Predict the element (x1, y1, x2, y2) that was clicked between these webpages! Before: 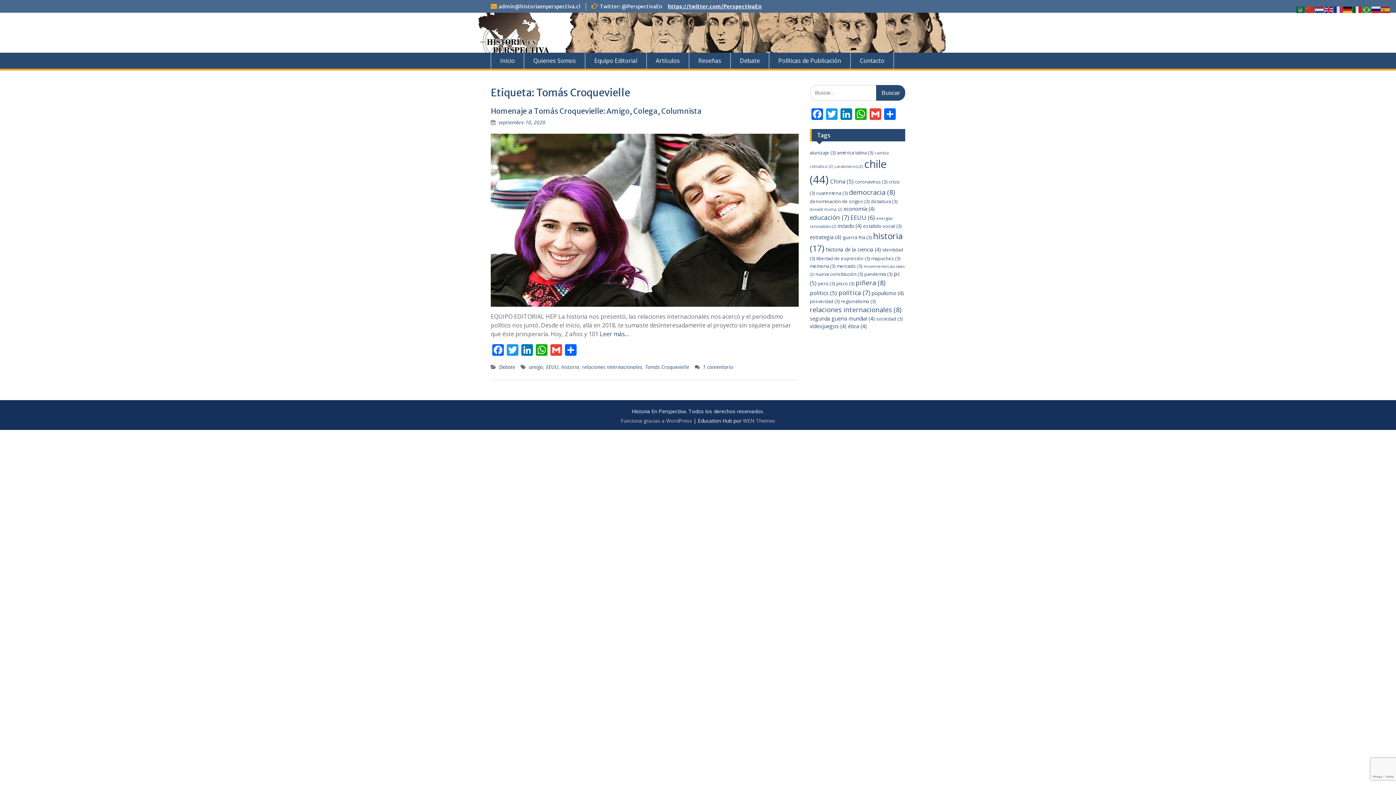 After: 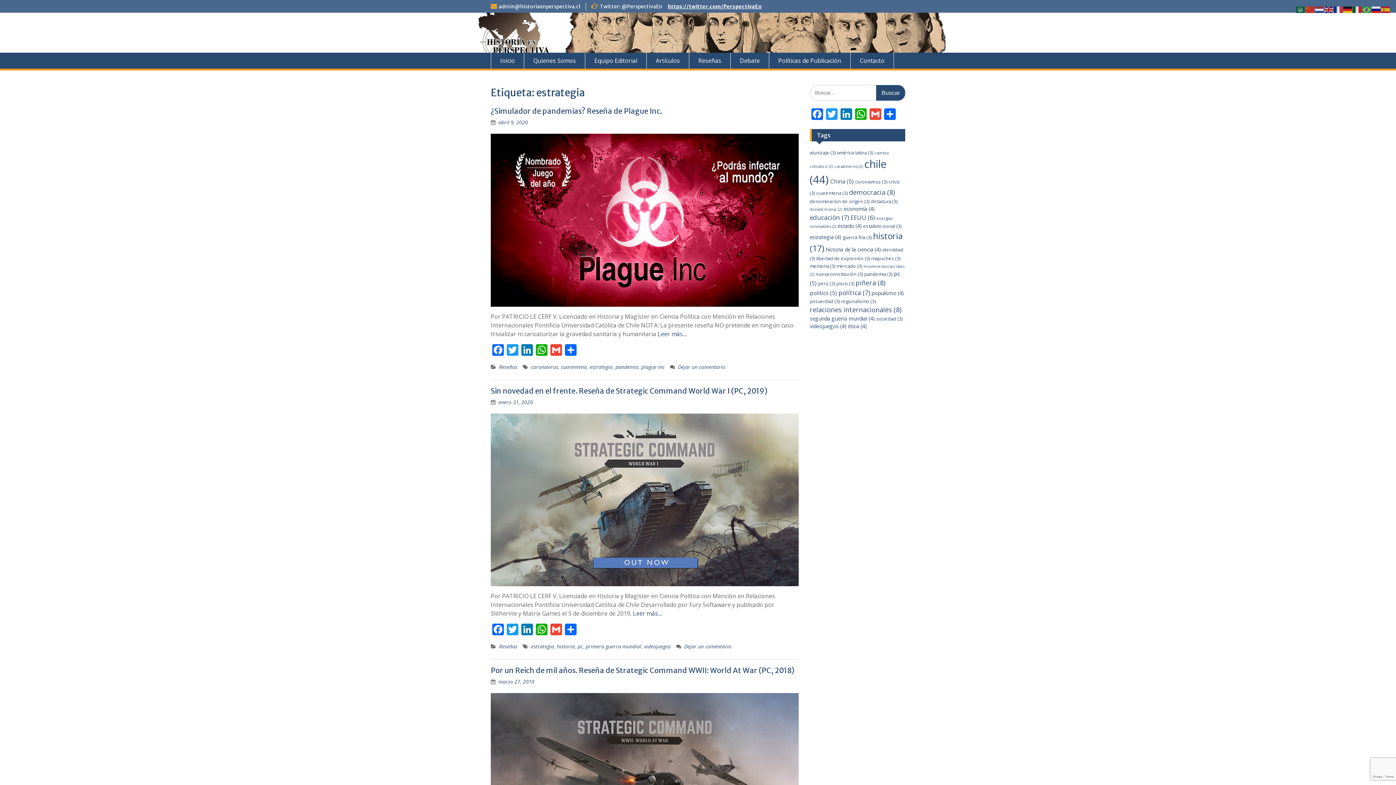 Action: label: estrategia (4 elementos) bbox: (810, 233, 841, 240)